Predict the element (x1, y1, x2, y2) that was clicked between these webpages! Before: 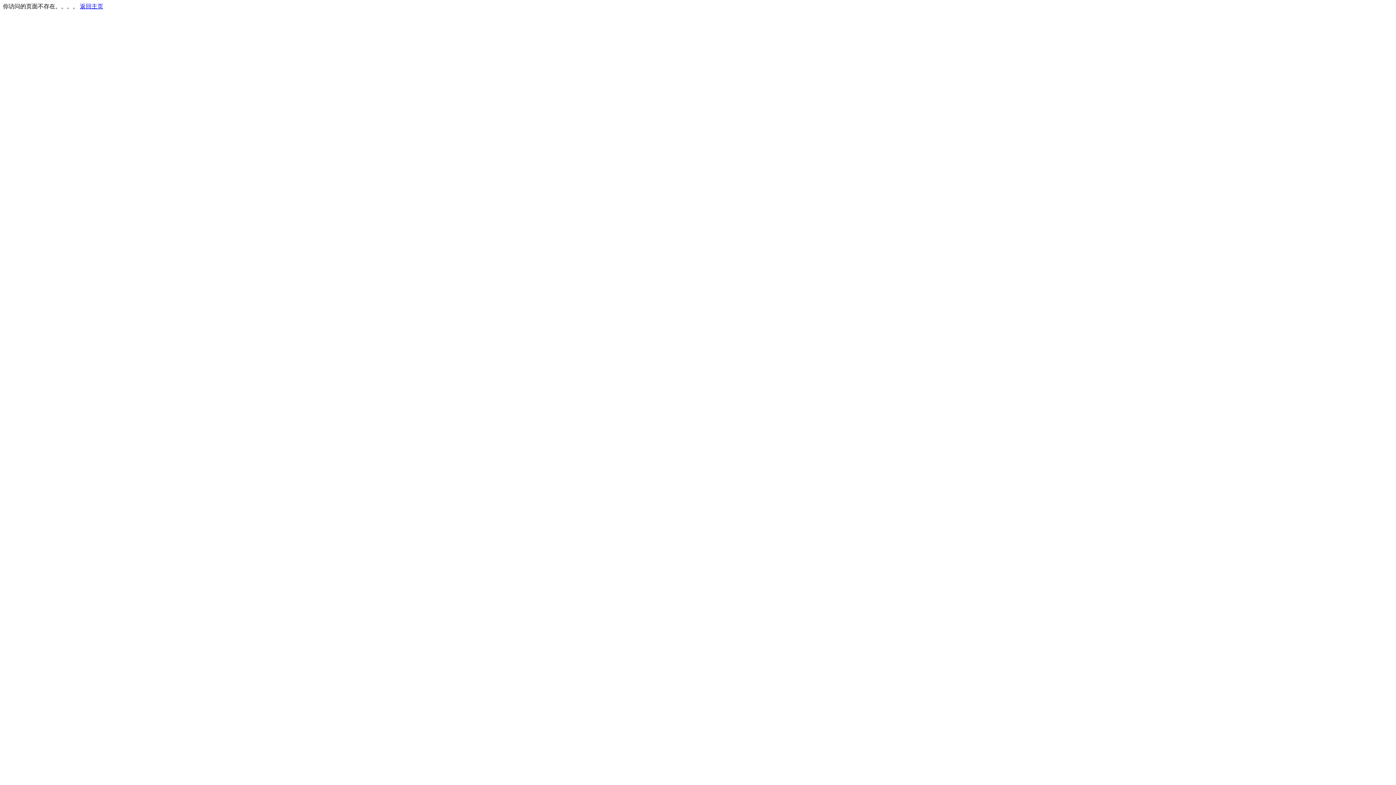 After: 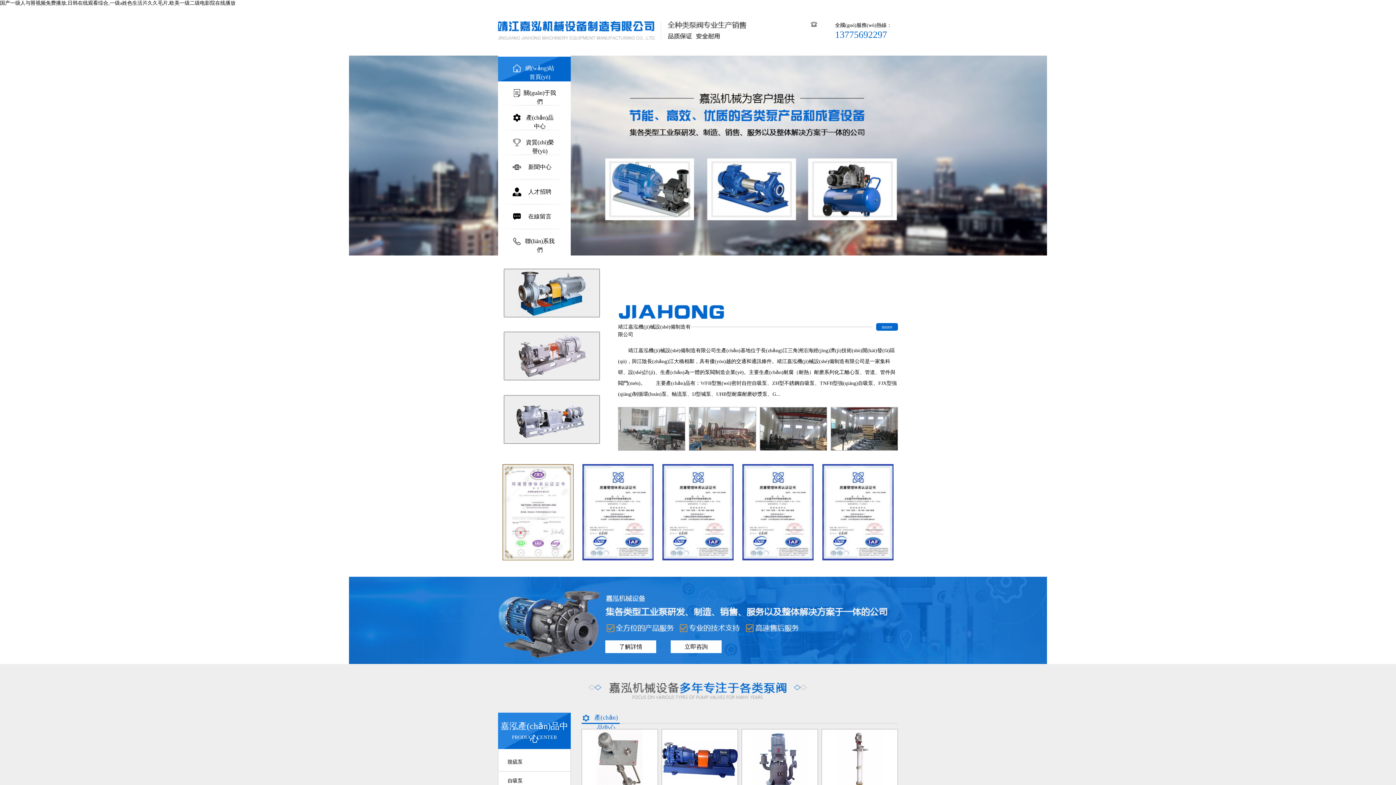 Action: bbox: (80, 3, 103, 9) label: 返回主页